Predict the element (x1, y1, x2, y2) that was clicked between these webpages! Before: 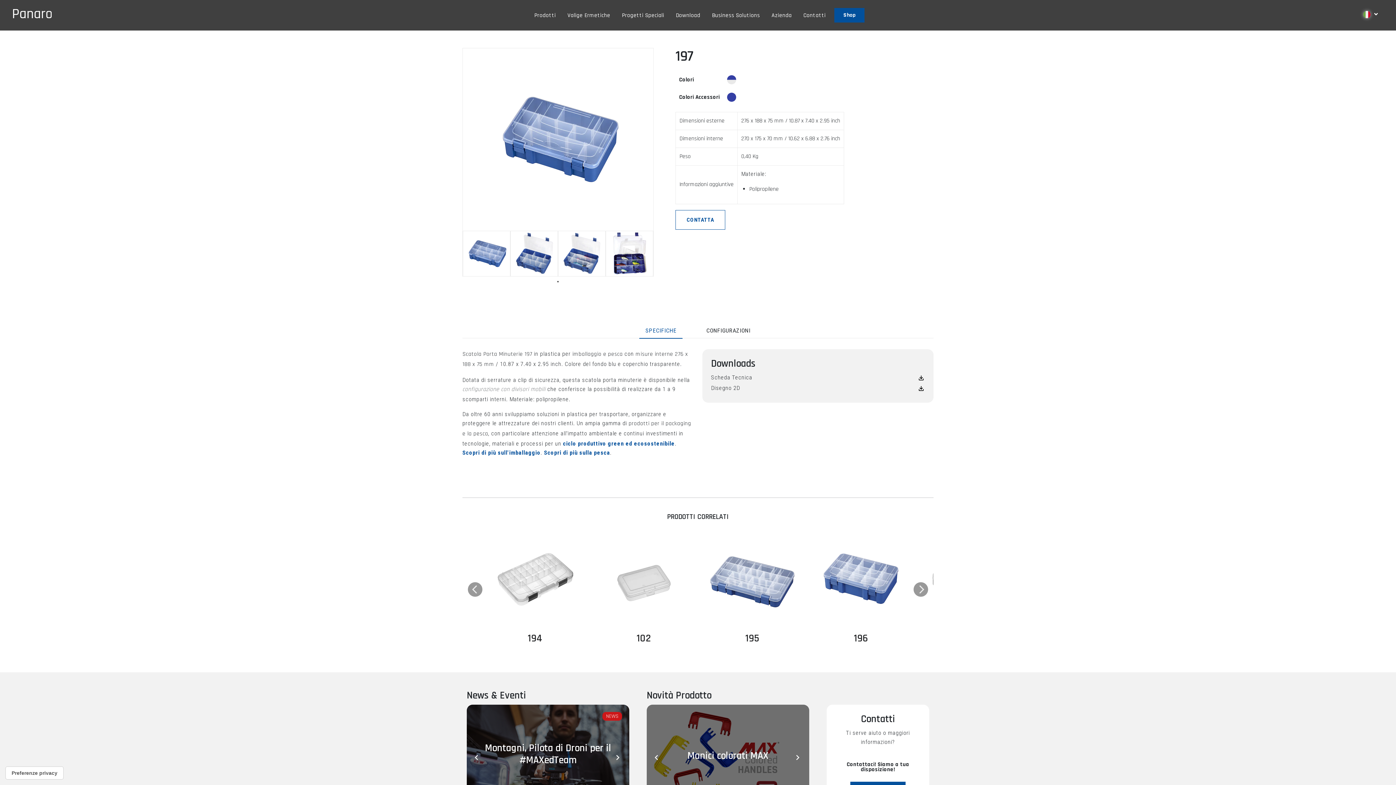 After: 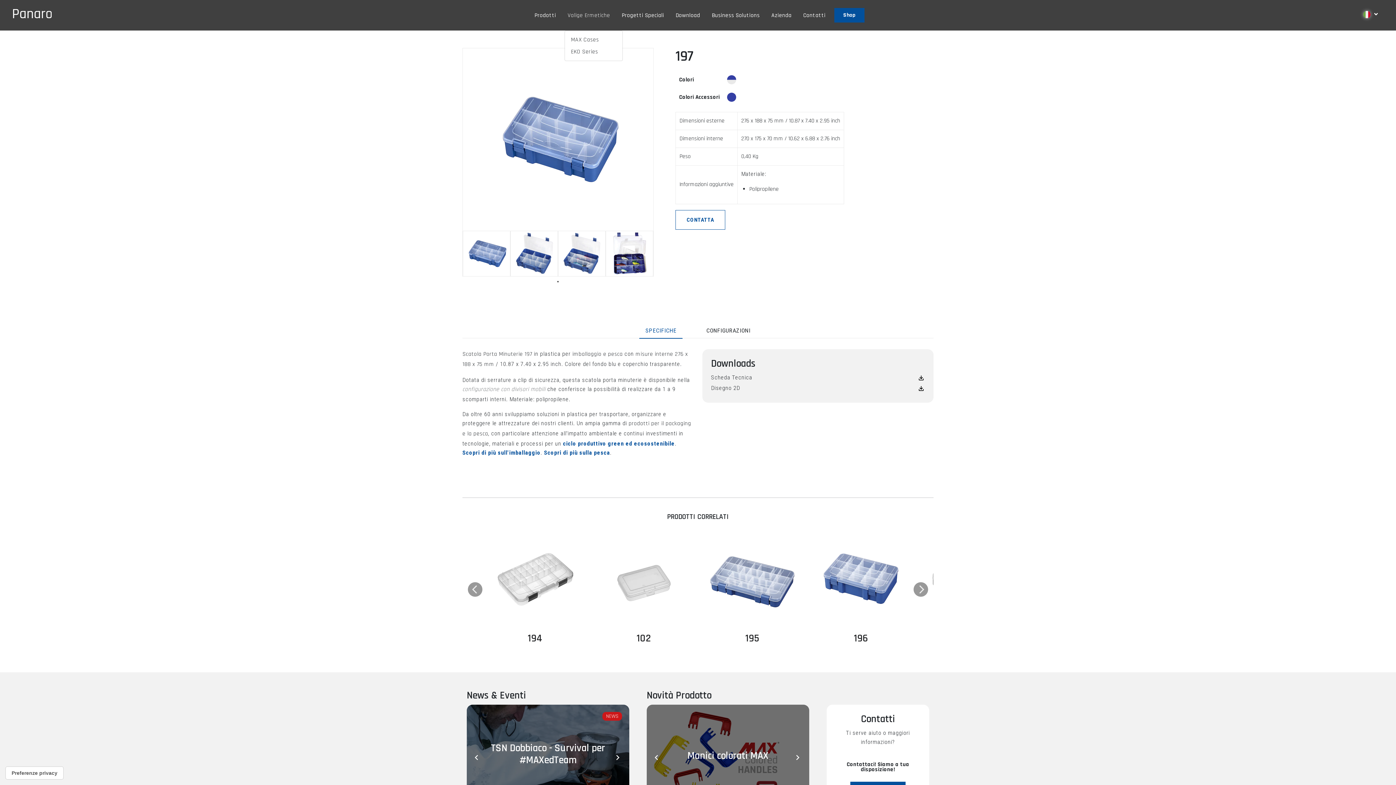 Action: bbox: (564, 7, 613, 22) label: Valige Ermetiche